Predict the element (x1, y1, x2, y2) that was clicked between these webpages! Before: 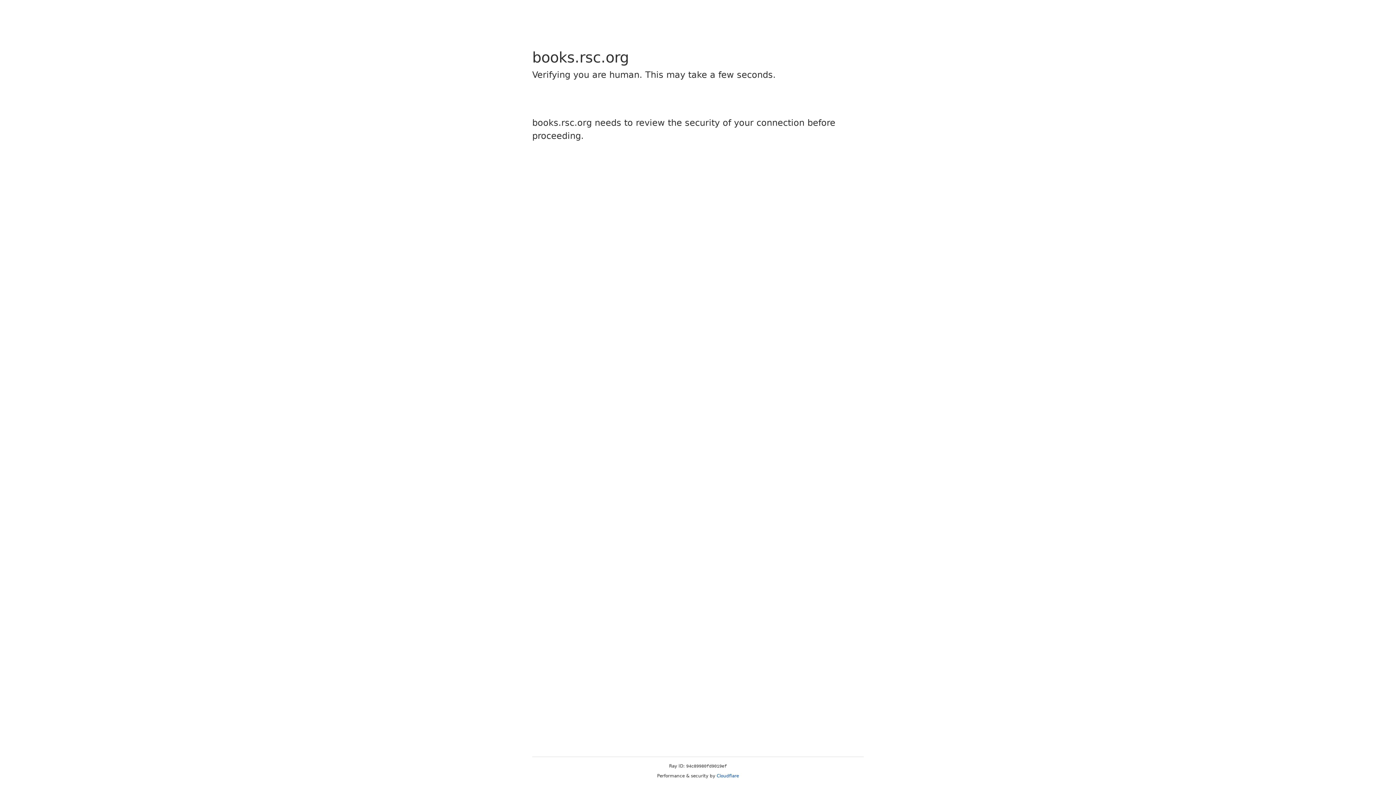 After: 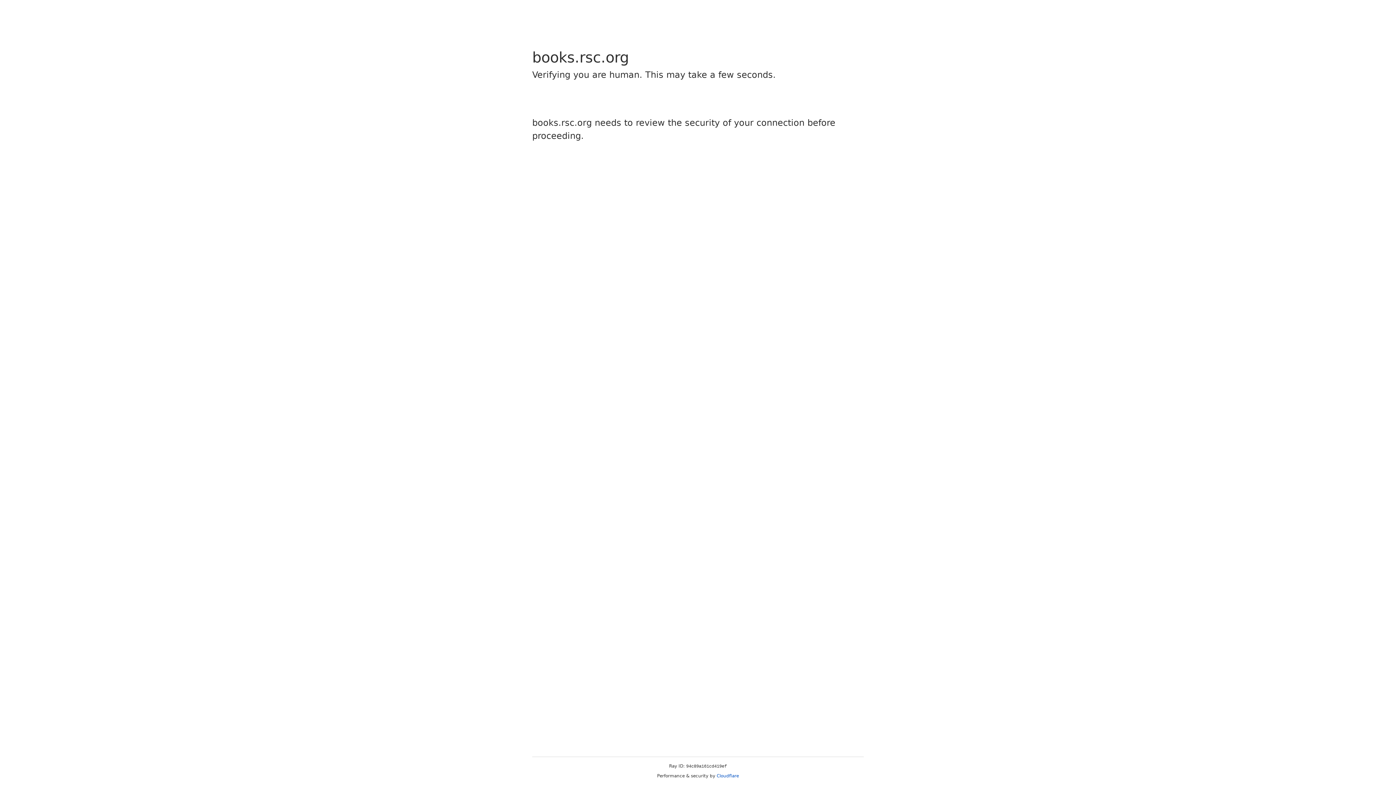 Action: bbox: (716, 773, 739, 778) label: Cloudflare